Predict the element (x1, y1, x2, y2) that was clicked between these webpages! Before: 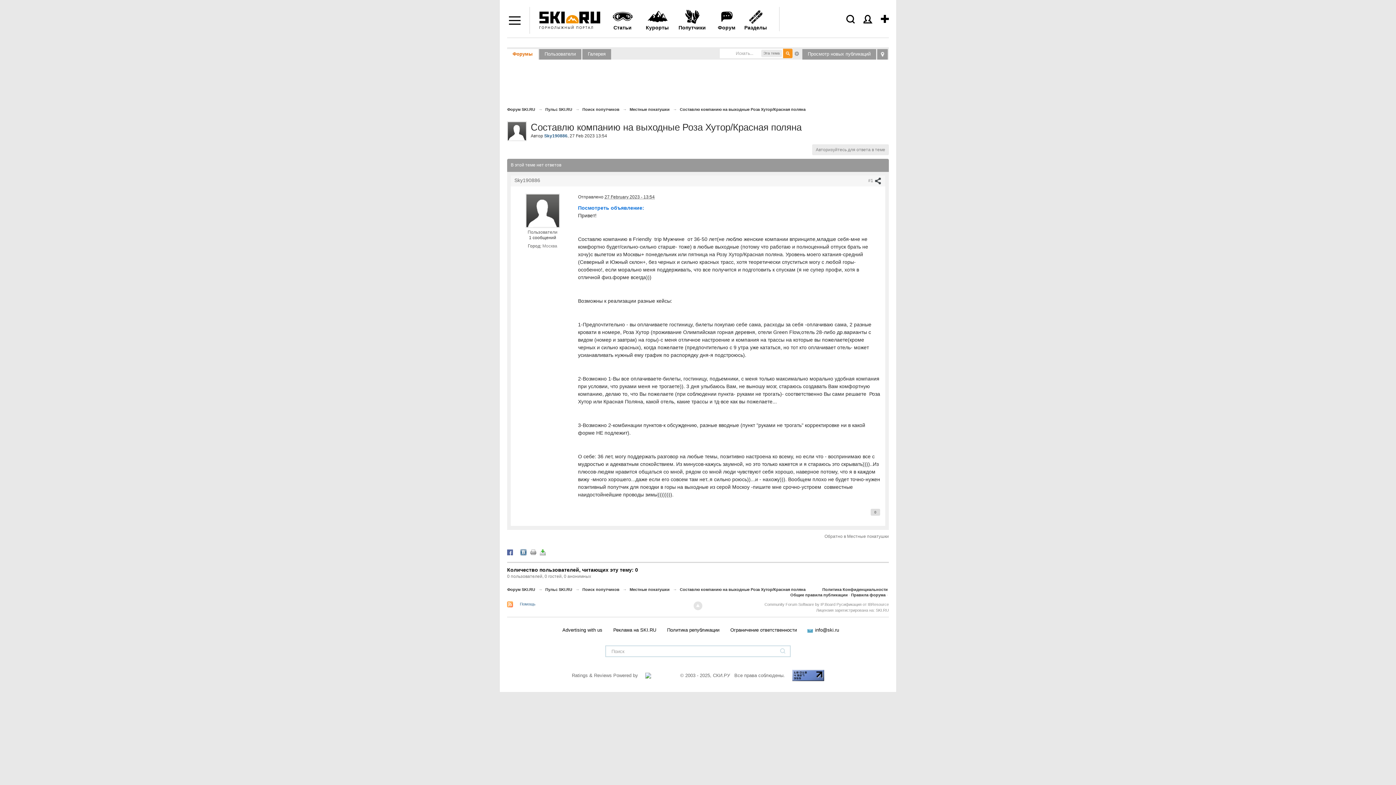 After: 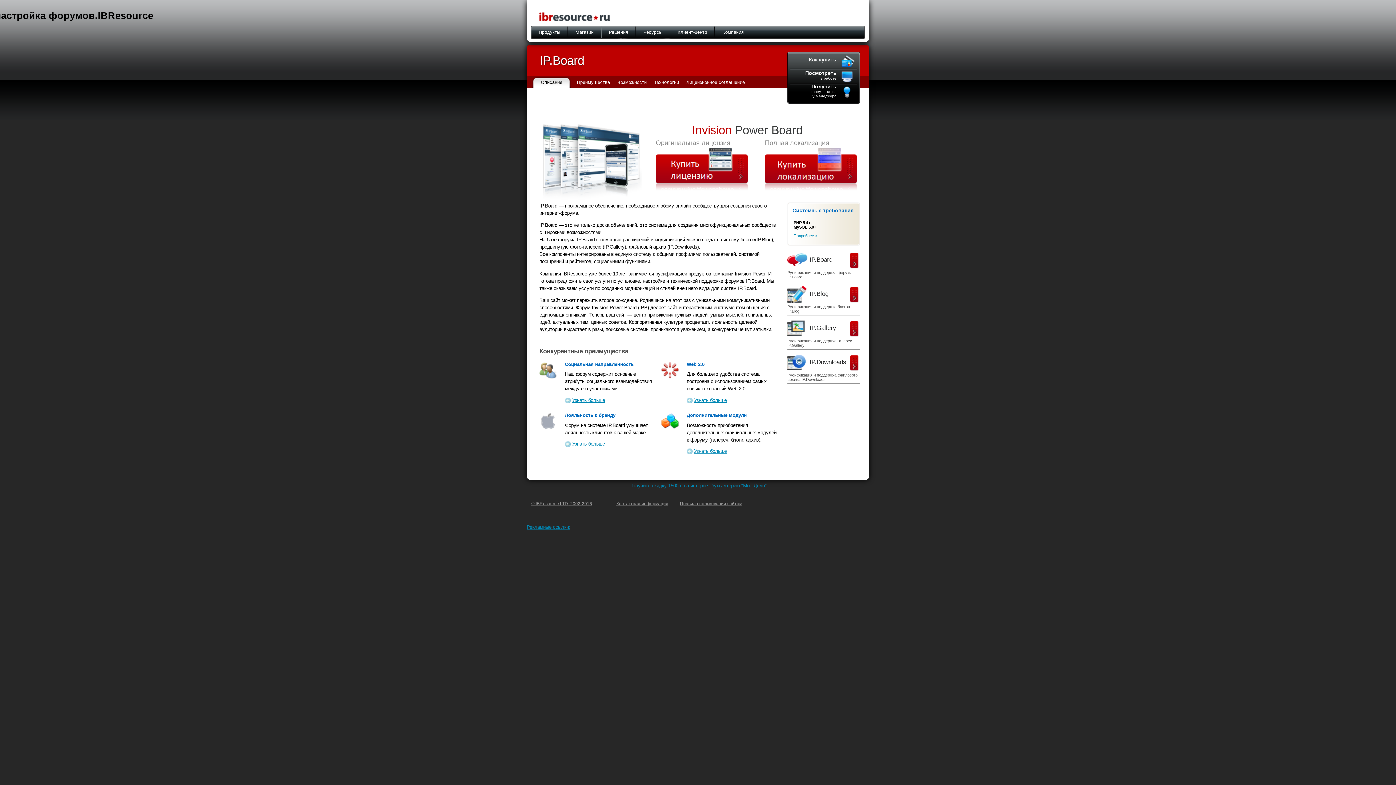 Action: label:  Русификация от IBResource bbox: (835, 602, 889, 606)